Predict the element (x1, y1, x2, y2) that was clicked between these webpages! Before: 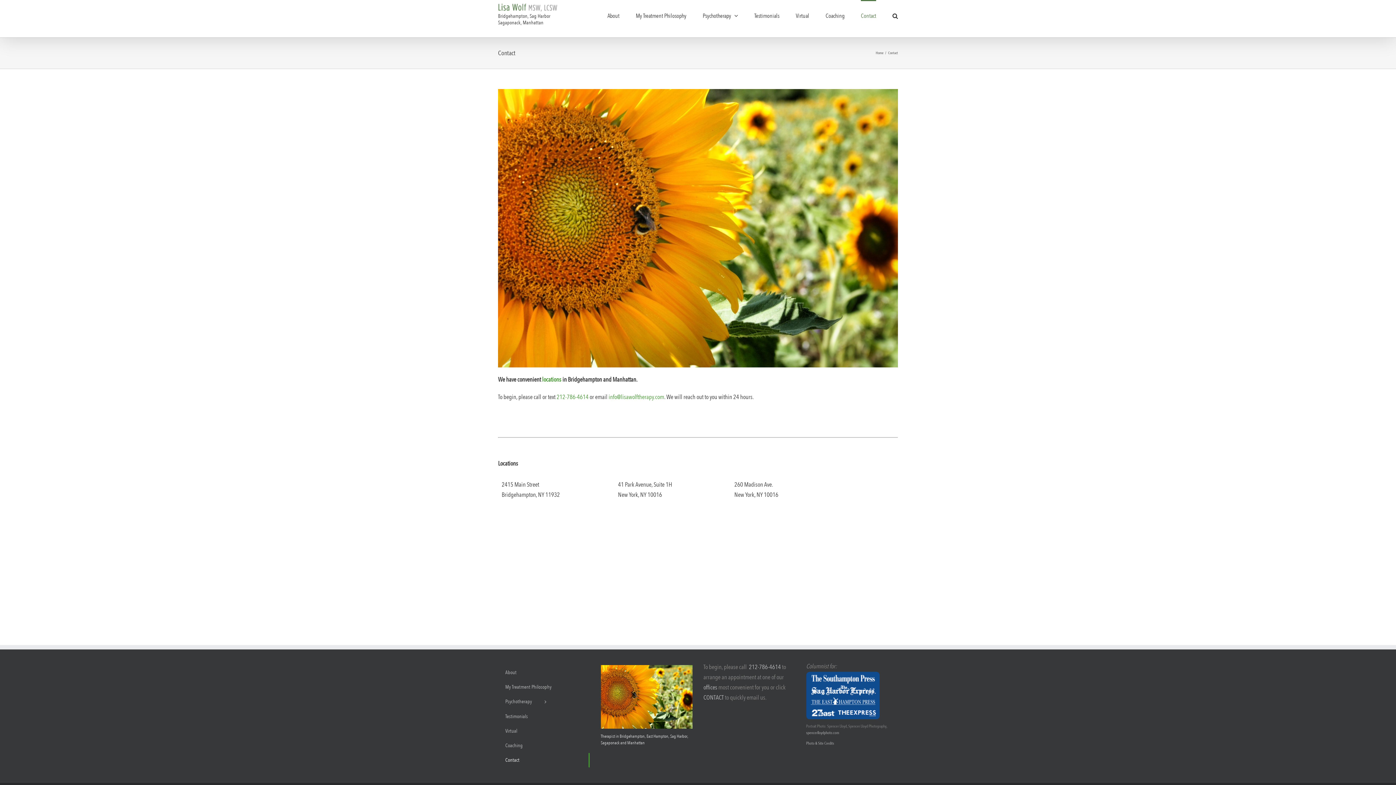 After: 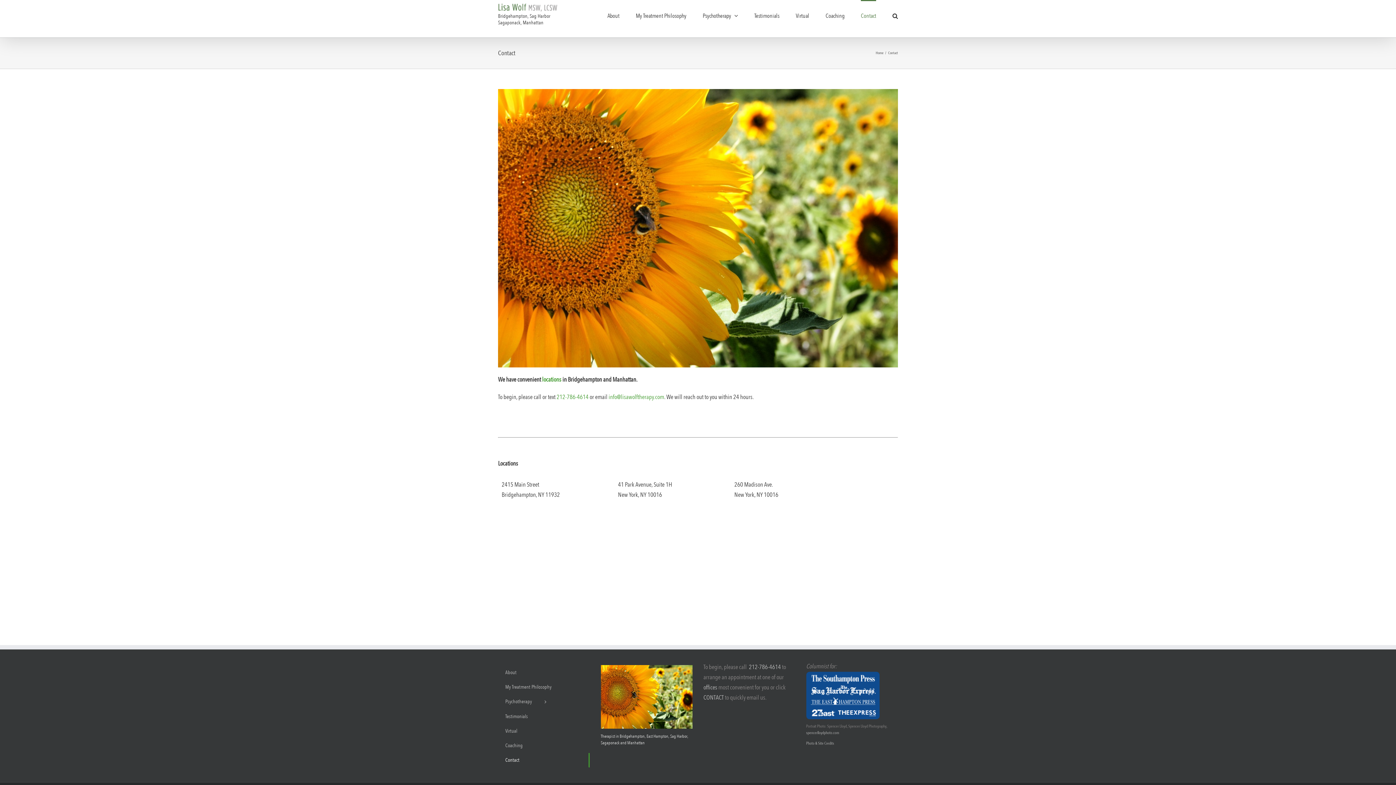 Action: label: info@lisawolftherapy.com bbox: (608, 393, 664, 401)